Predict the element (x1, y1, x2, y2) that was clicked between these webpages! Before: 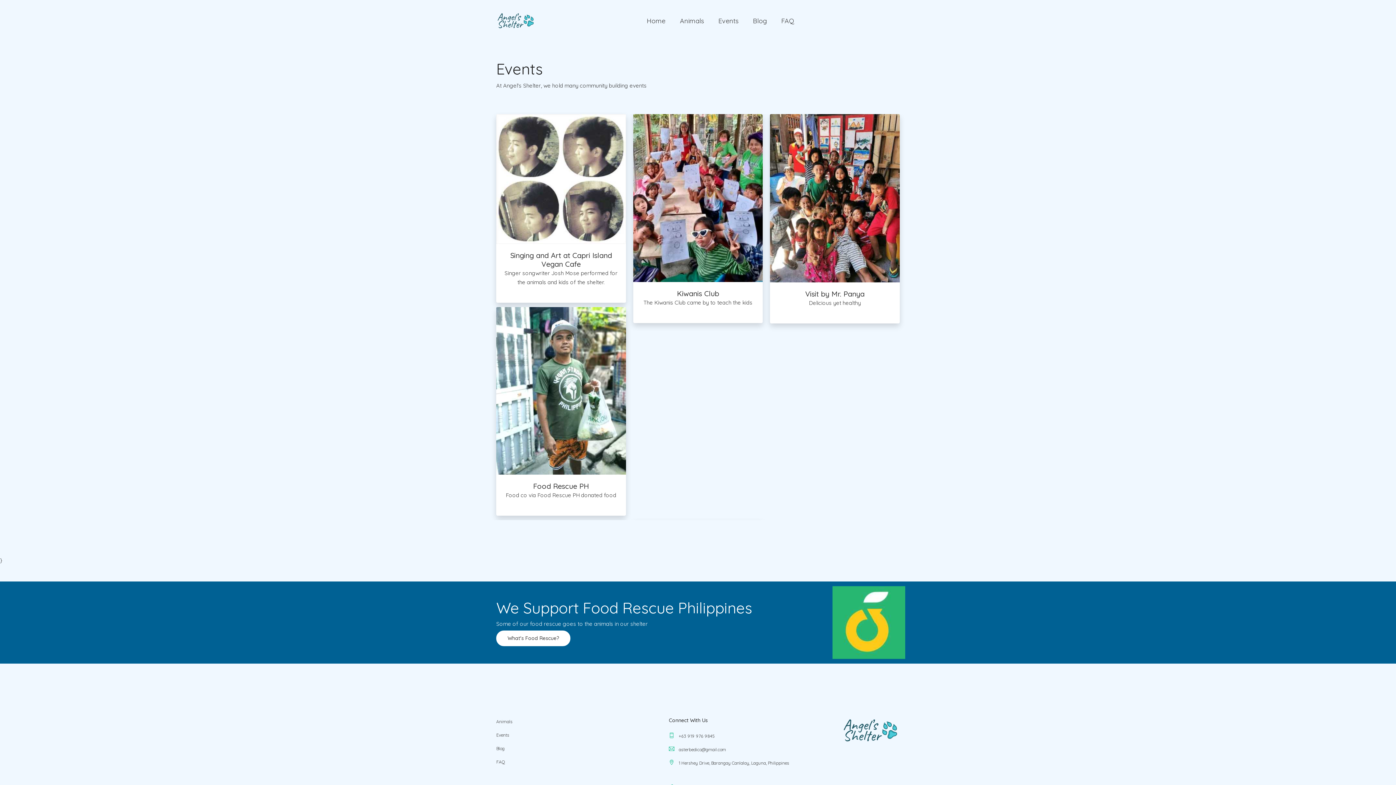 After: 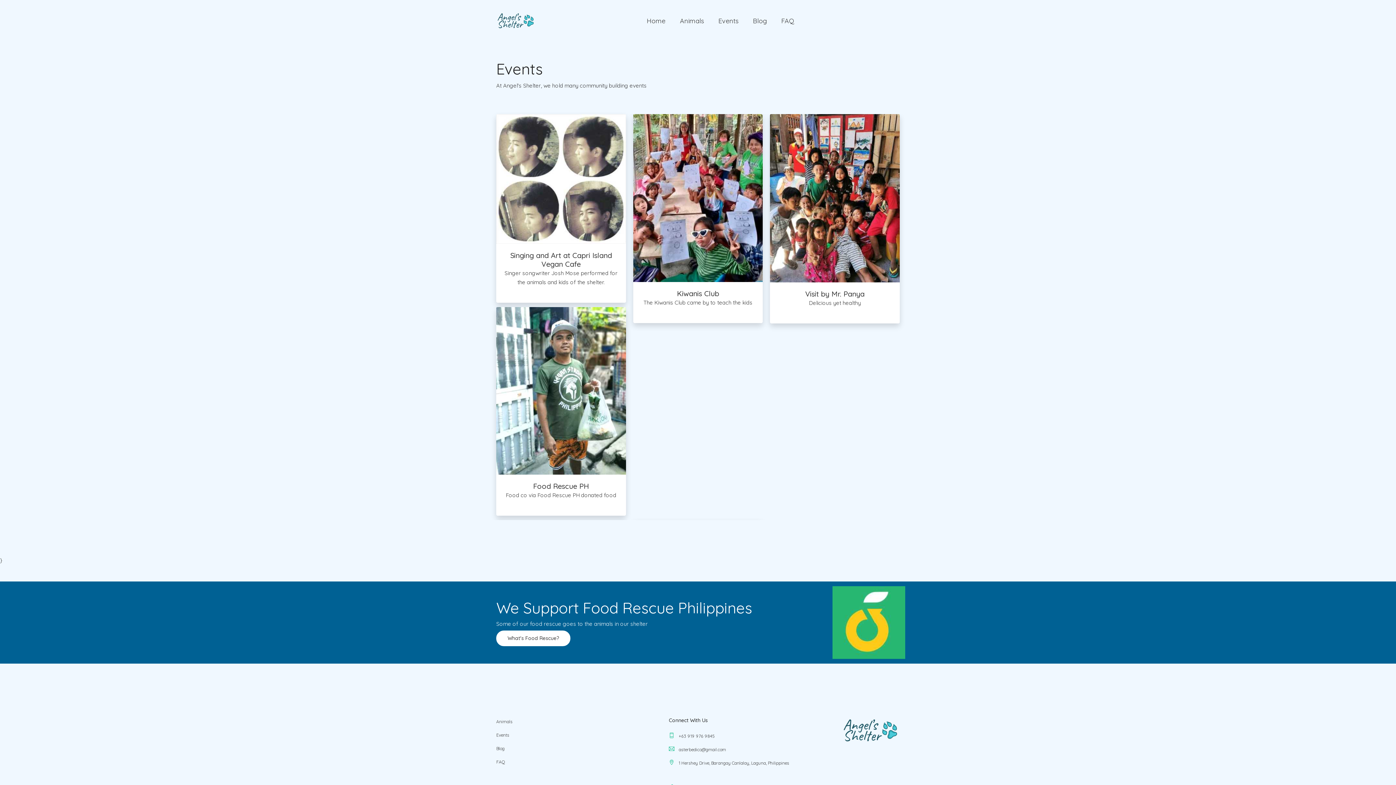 Action: label: Events bbox: (711, 9, 745, 32)